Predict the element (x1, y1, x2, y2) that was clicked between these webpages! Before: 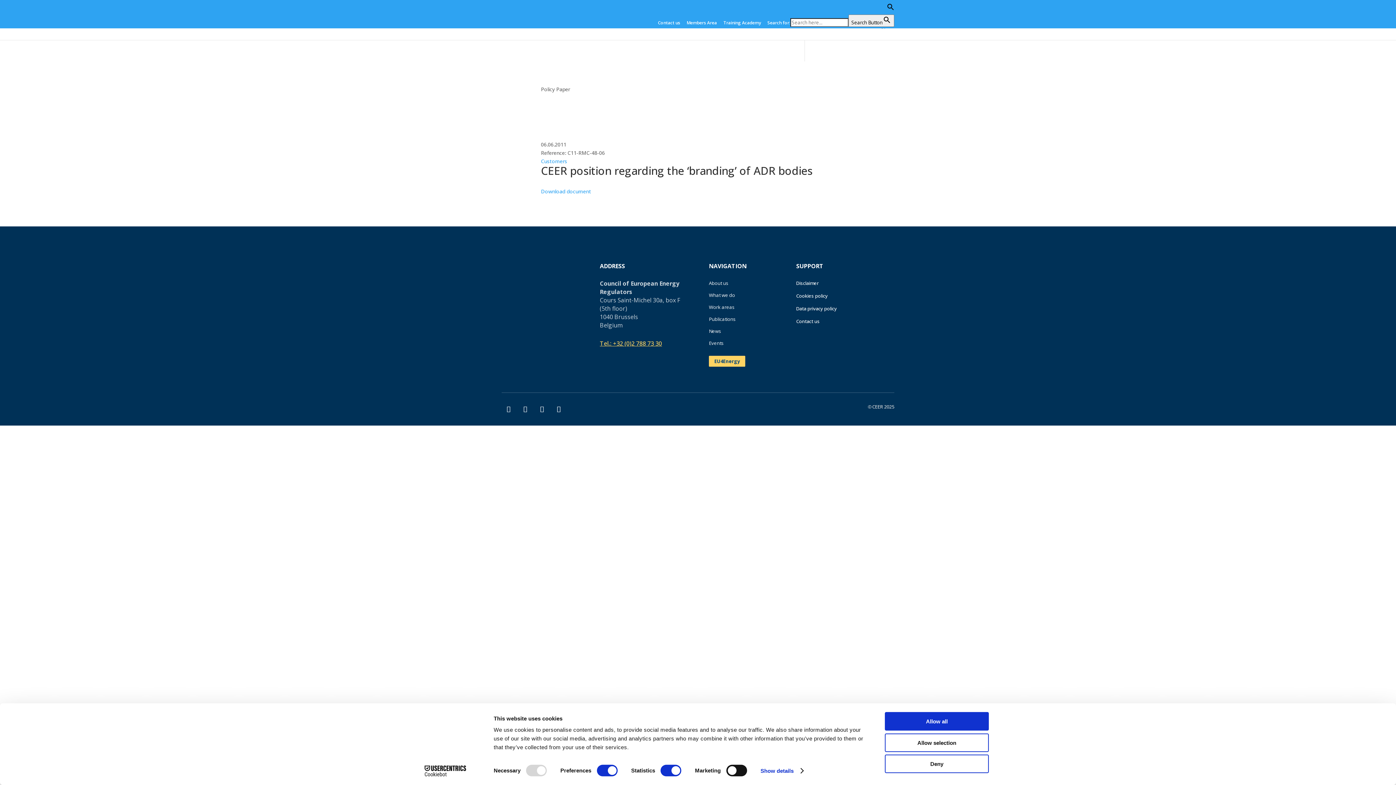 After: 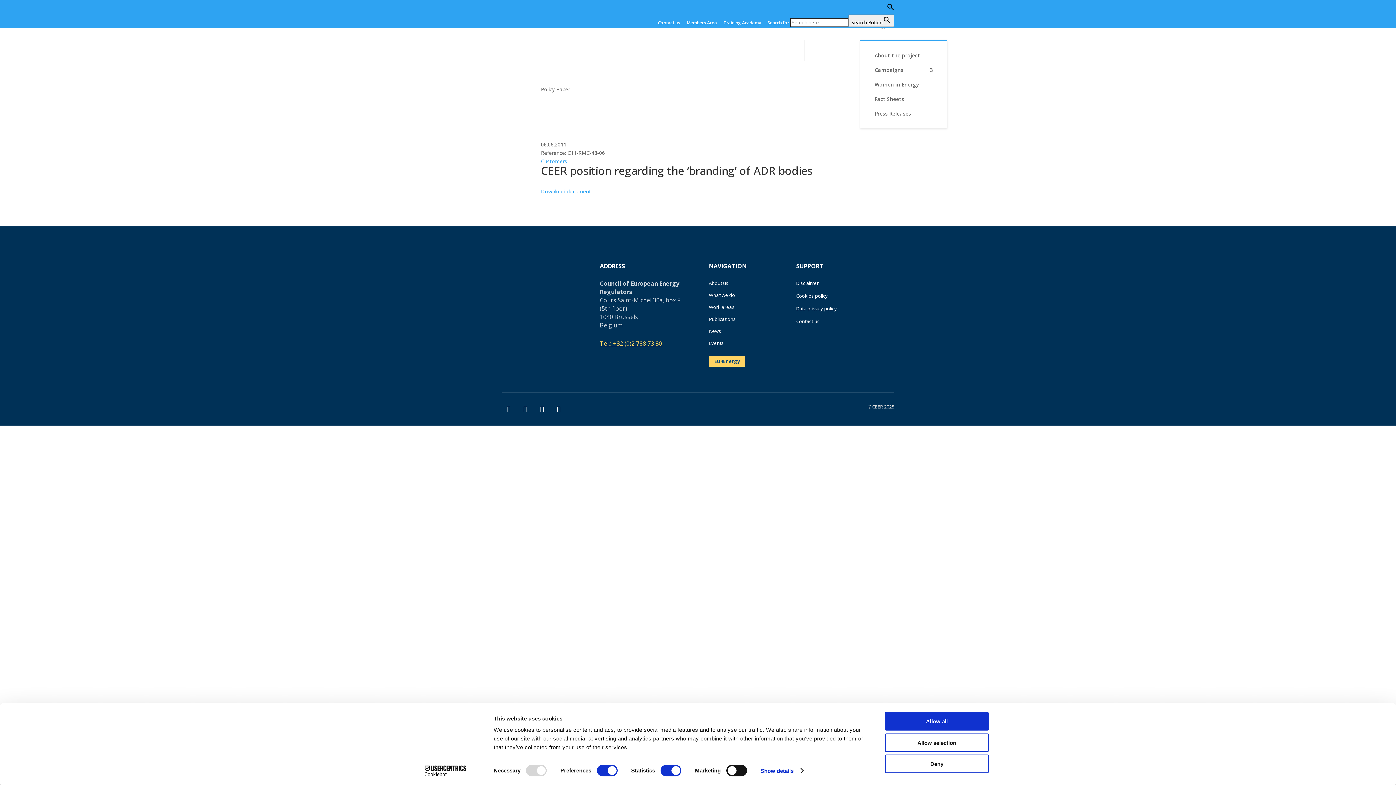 Action: bbox: (860, 22, 894, 40) label: EU4Energy